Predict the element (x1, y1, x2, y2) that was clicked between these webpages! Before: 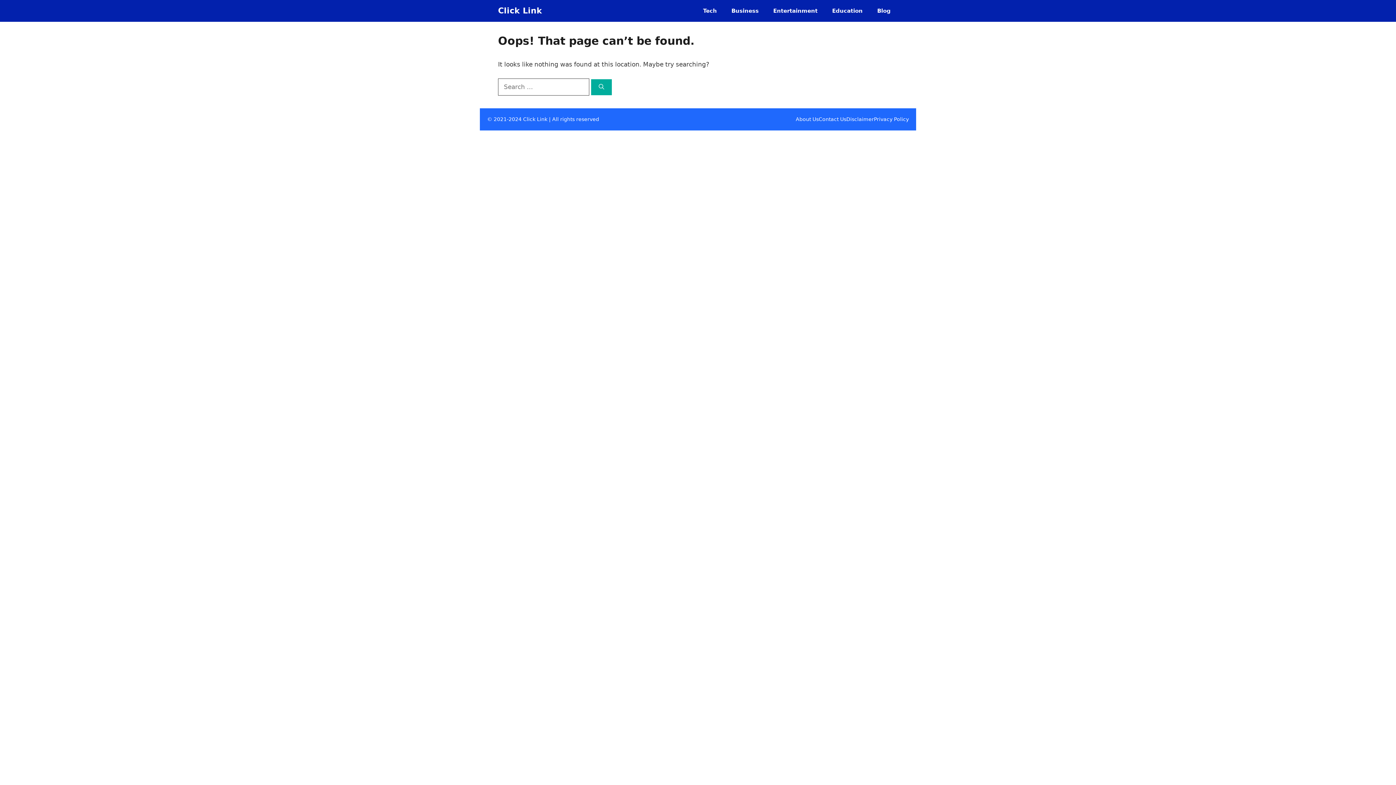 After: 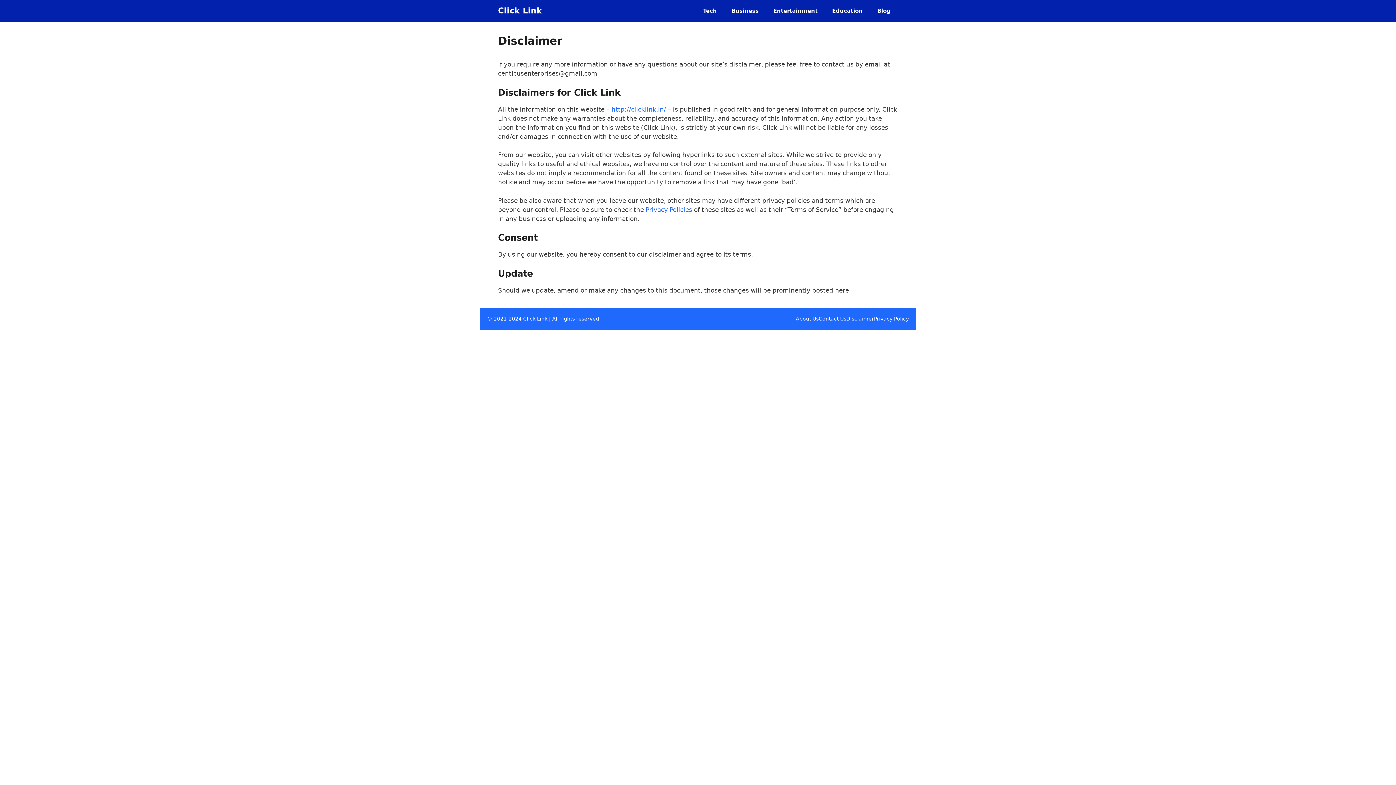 Action: label: Disclaimer bbox: (846, 115, 874, 123)